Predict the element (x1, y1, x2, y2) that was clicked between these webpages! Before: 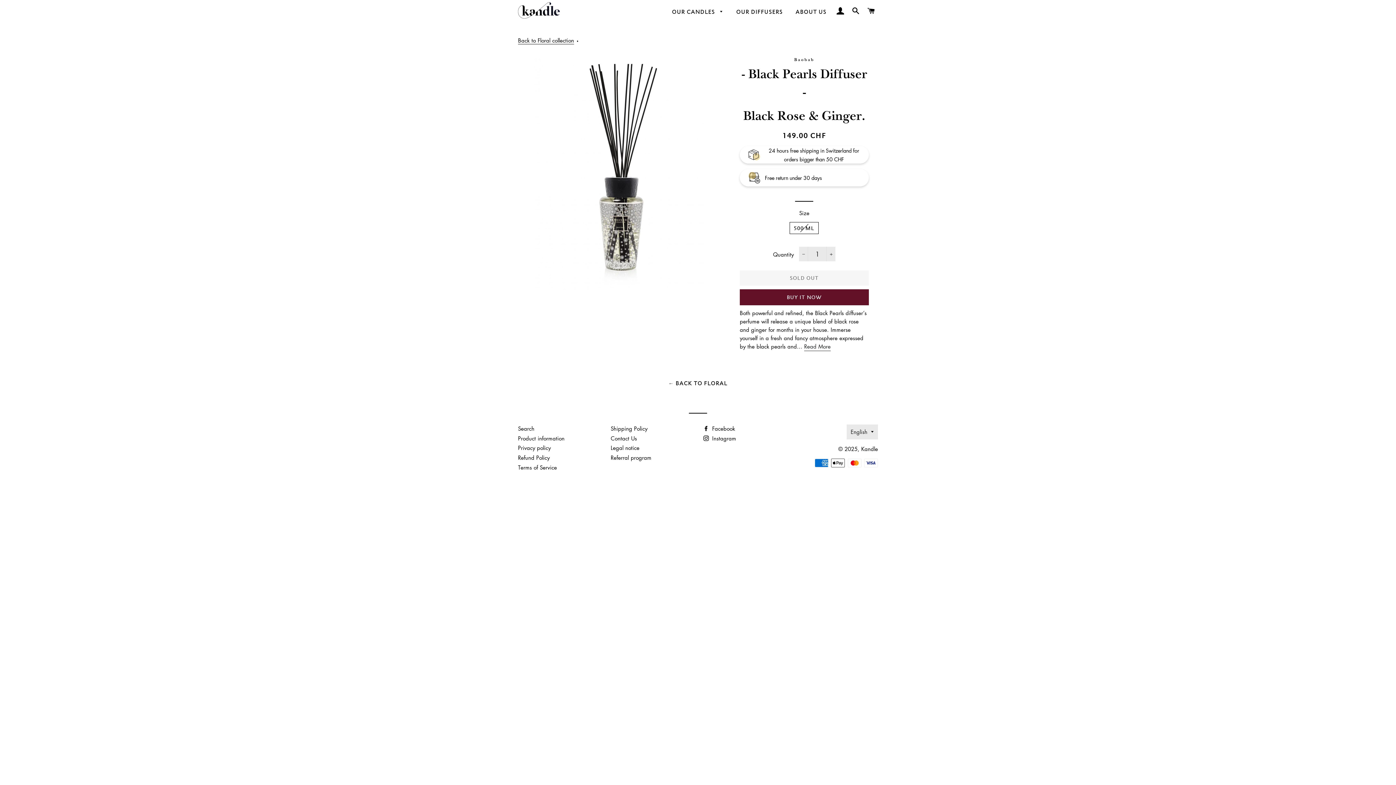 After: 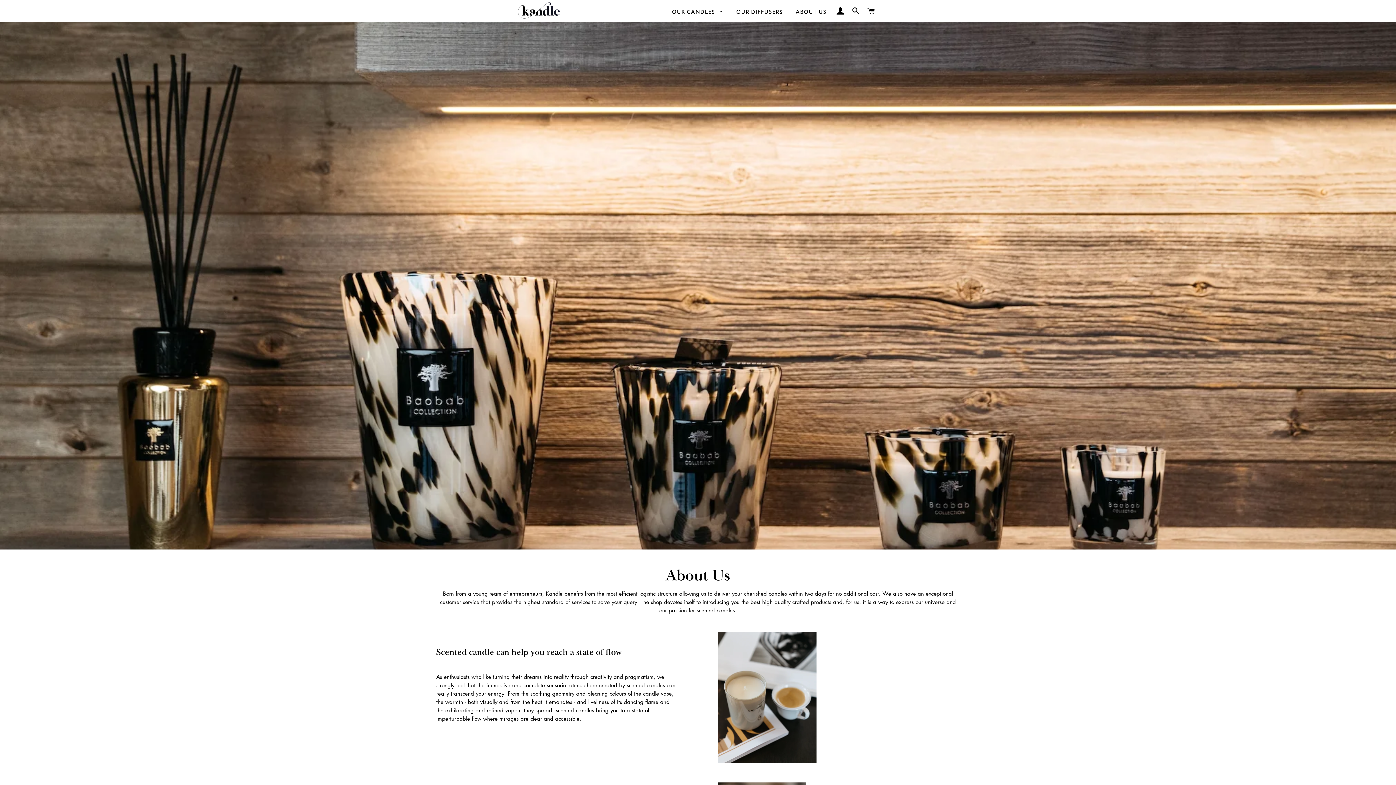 Action: bbox: (610, 434, 637, 442) label: Contact Us